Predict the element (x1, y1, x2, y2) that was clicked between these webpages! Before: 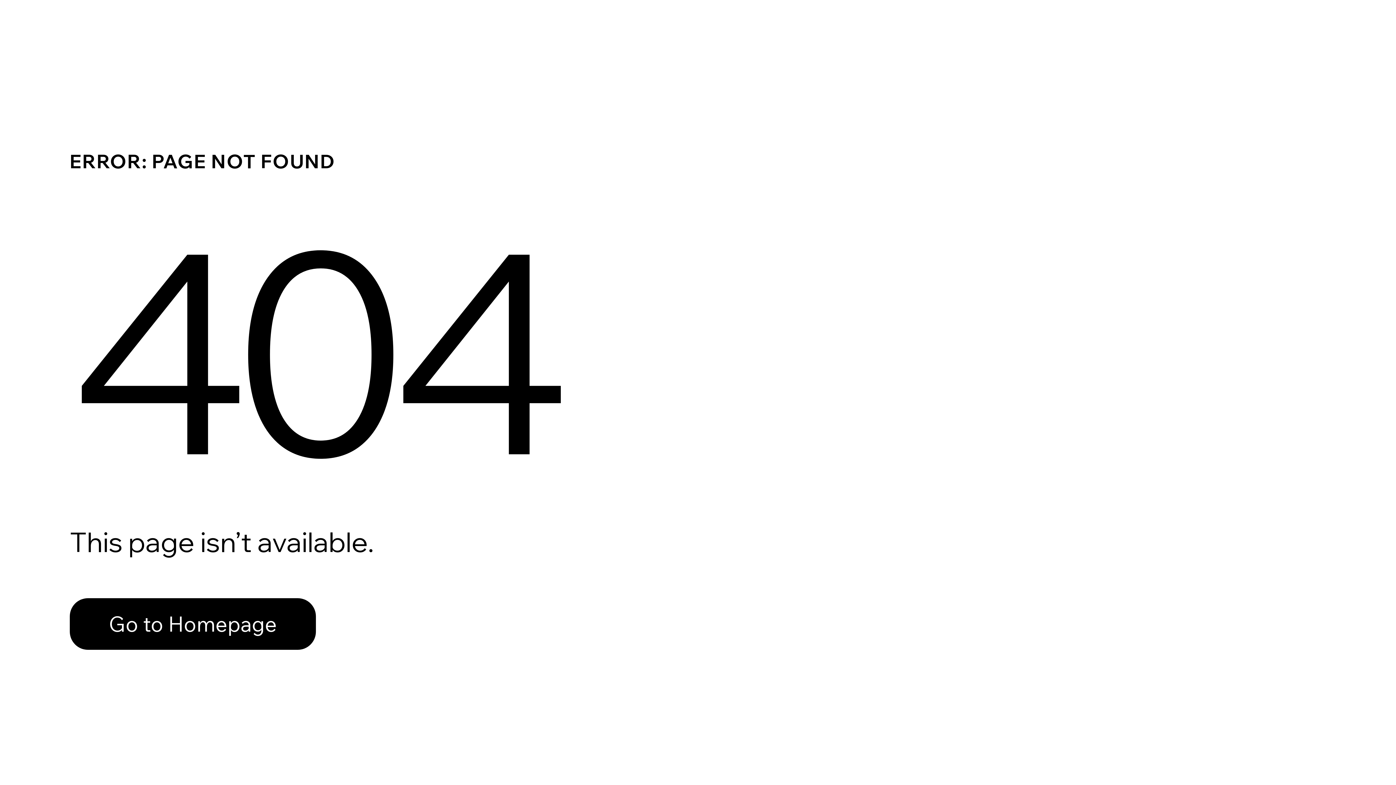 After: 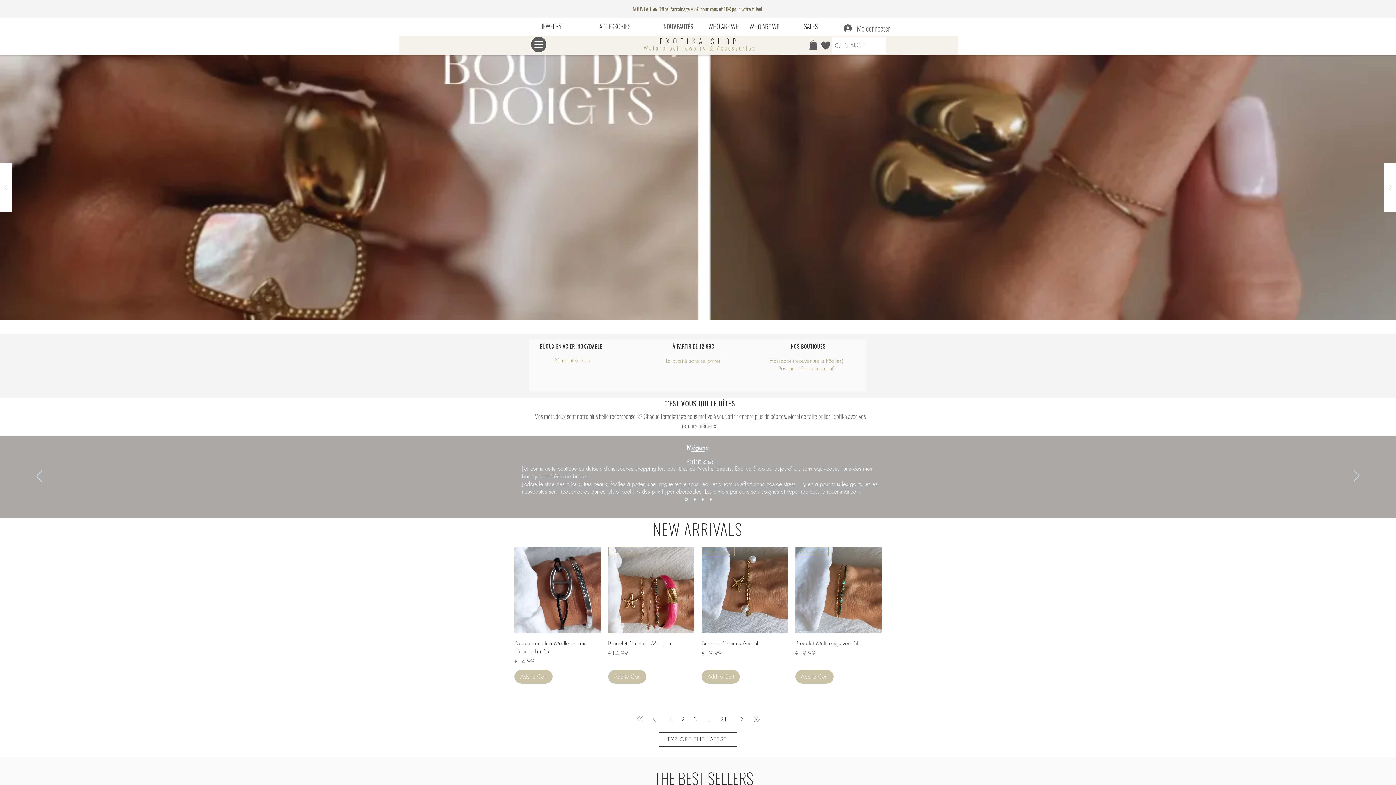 Action: label: Go to Homepage bbox: (69, 582, 768, 659)